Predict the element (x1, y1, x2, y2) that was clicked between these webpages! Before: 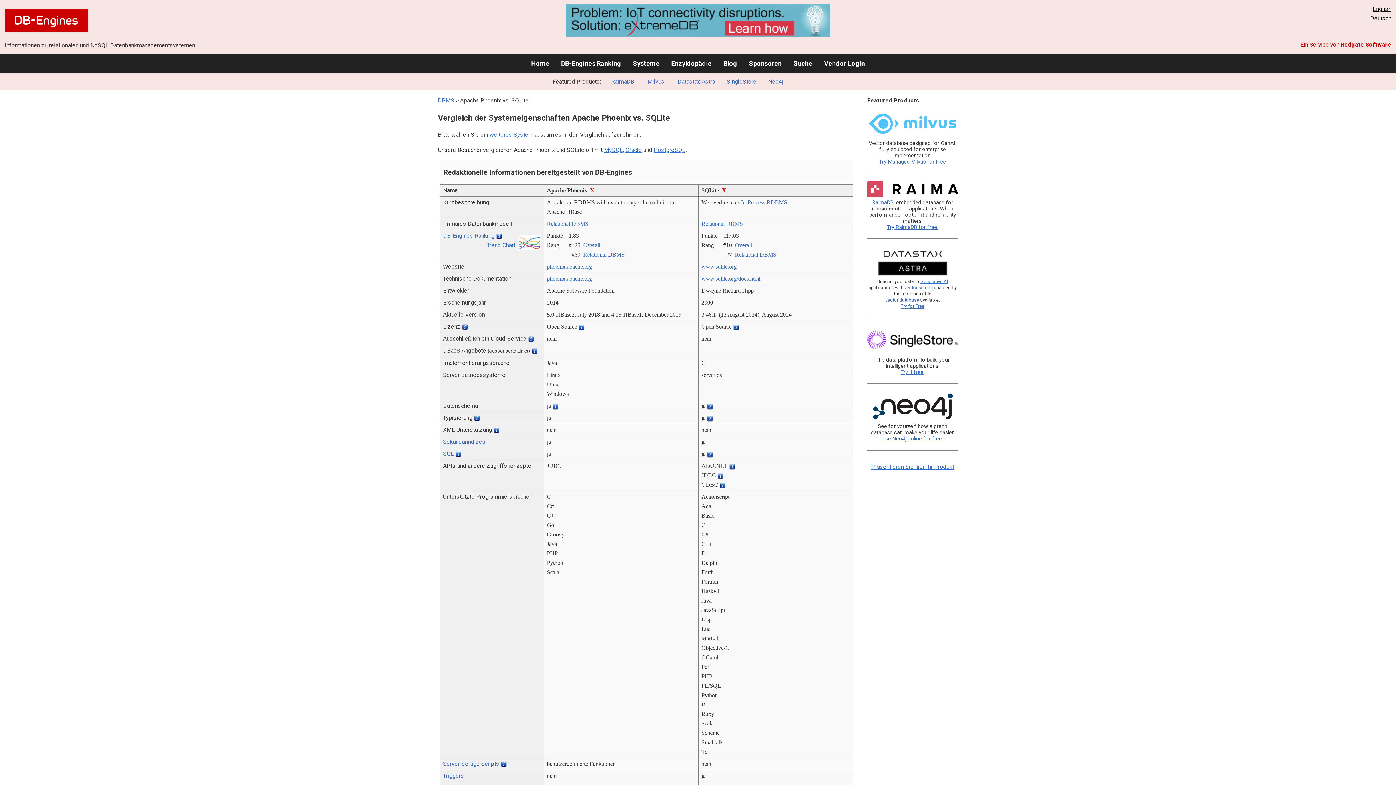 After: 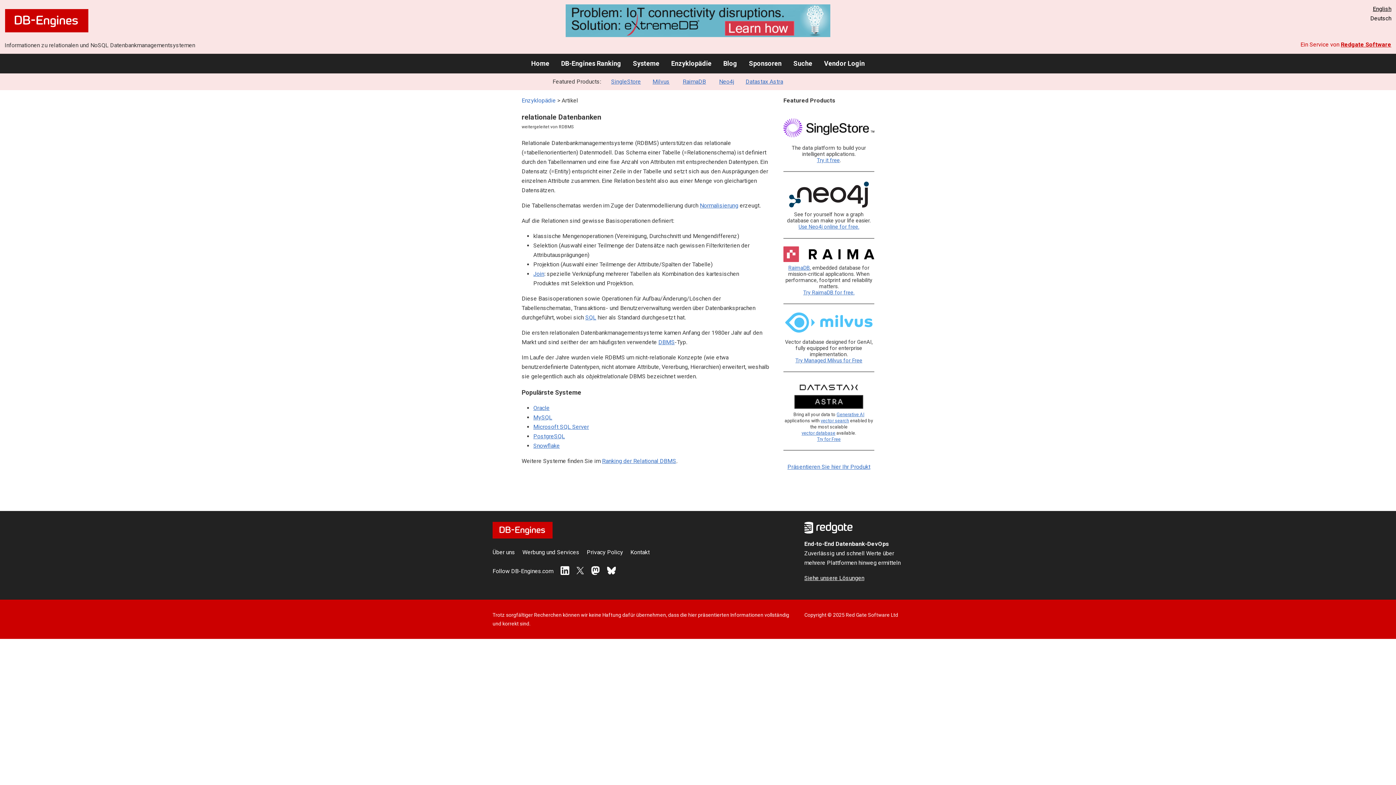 Action: bbox: (701, 220, 743, 227) label: Relational DBMS